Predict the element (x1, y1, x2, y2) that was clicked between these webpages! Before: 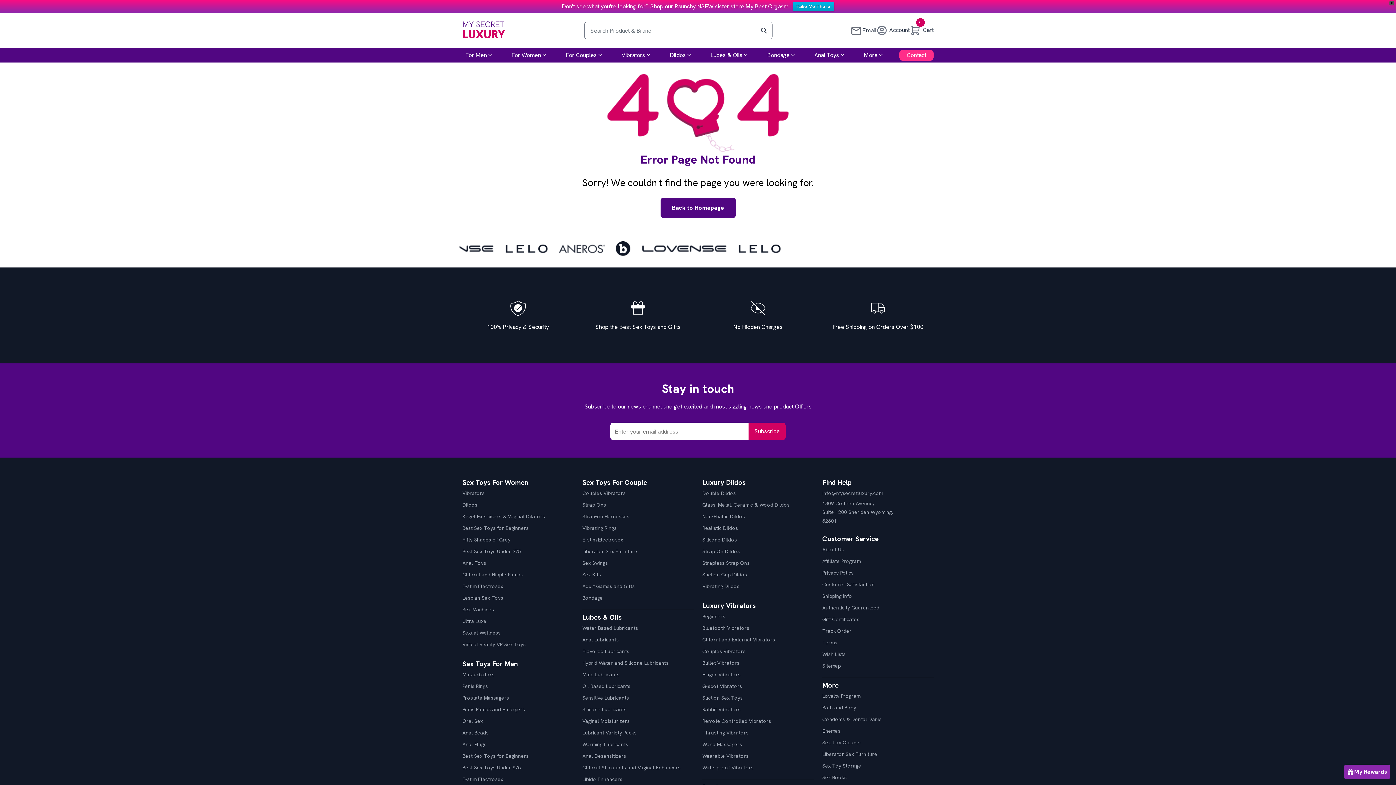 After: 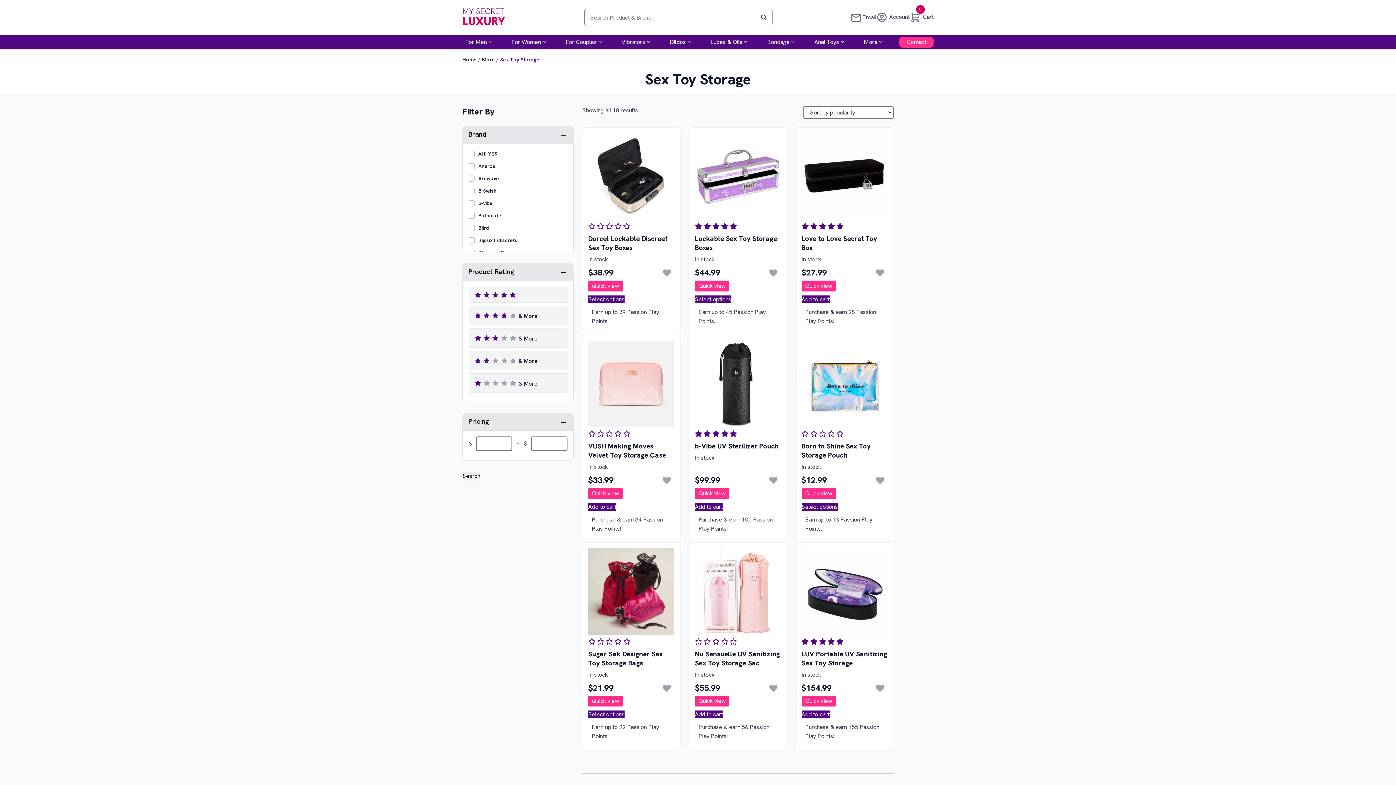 Action: label: Sex Toy Storage bbox: (822, 747, 861, 759)